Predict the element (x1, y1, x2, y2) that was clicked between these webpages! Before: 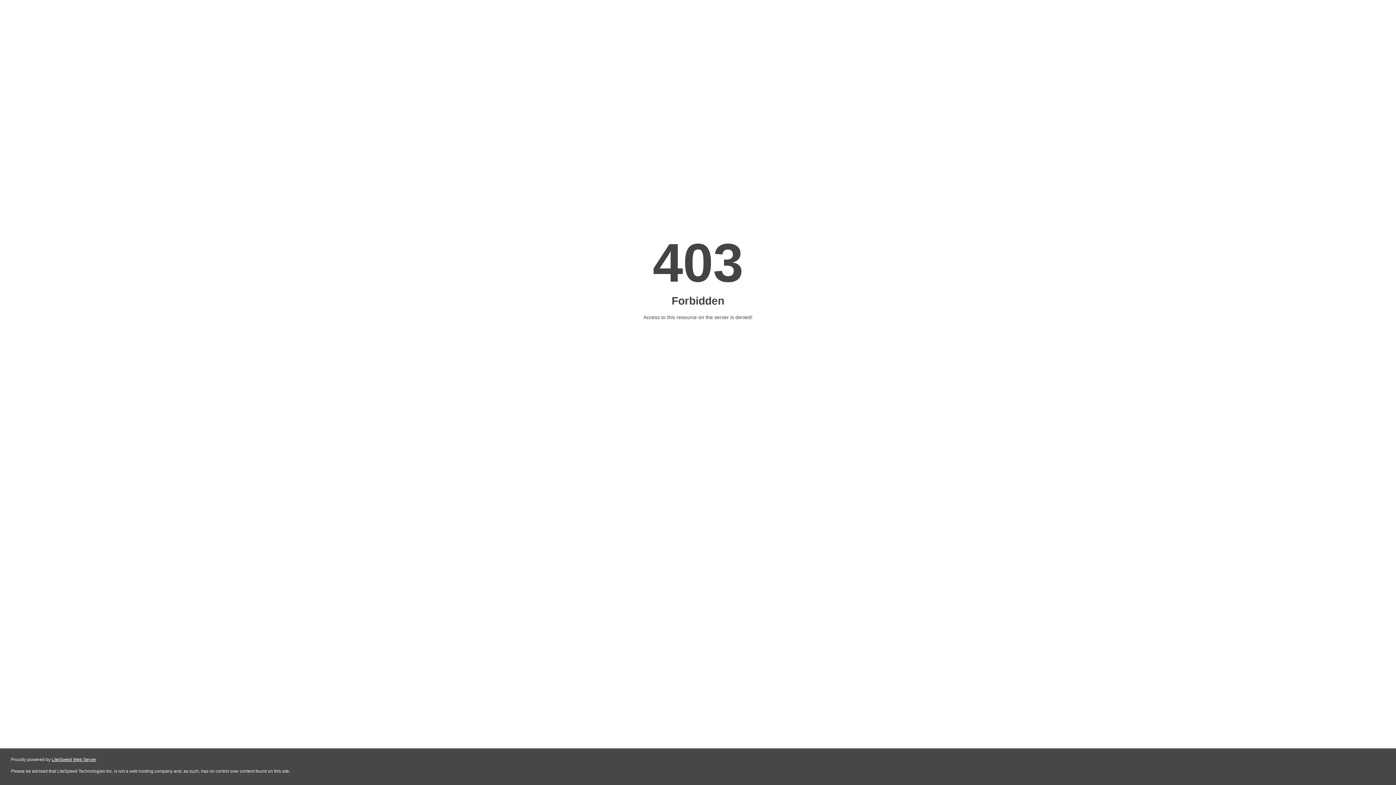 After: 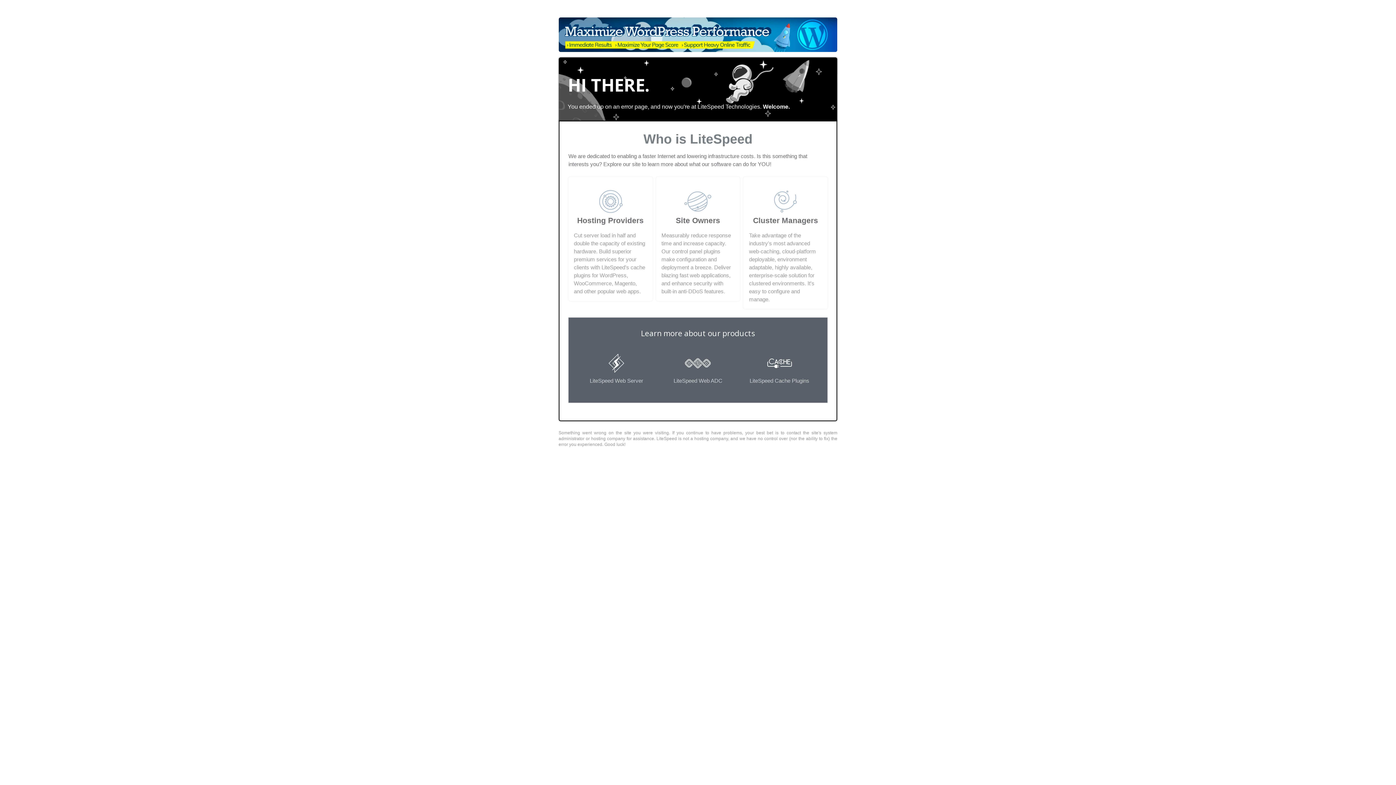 Action: label: LiteSpeed Web Server bbox: (51, 757, 96, 762)